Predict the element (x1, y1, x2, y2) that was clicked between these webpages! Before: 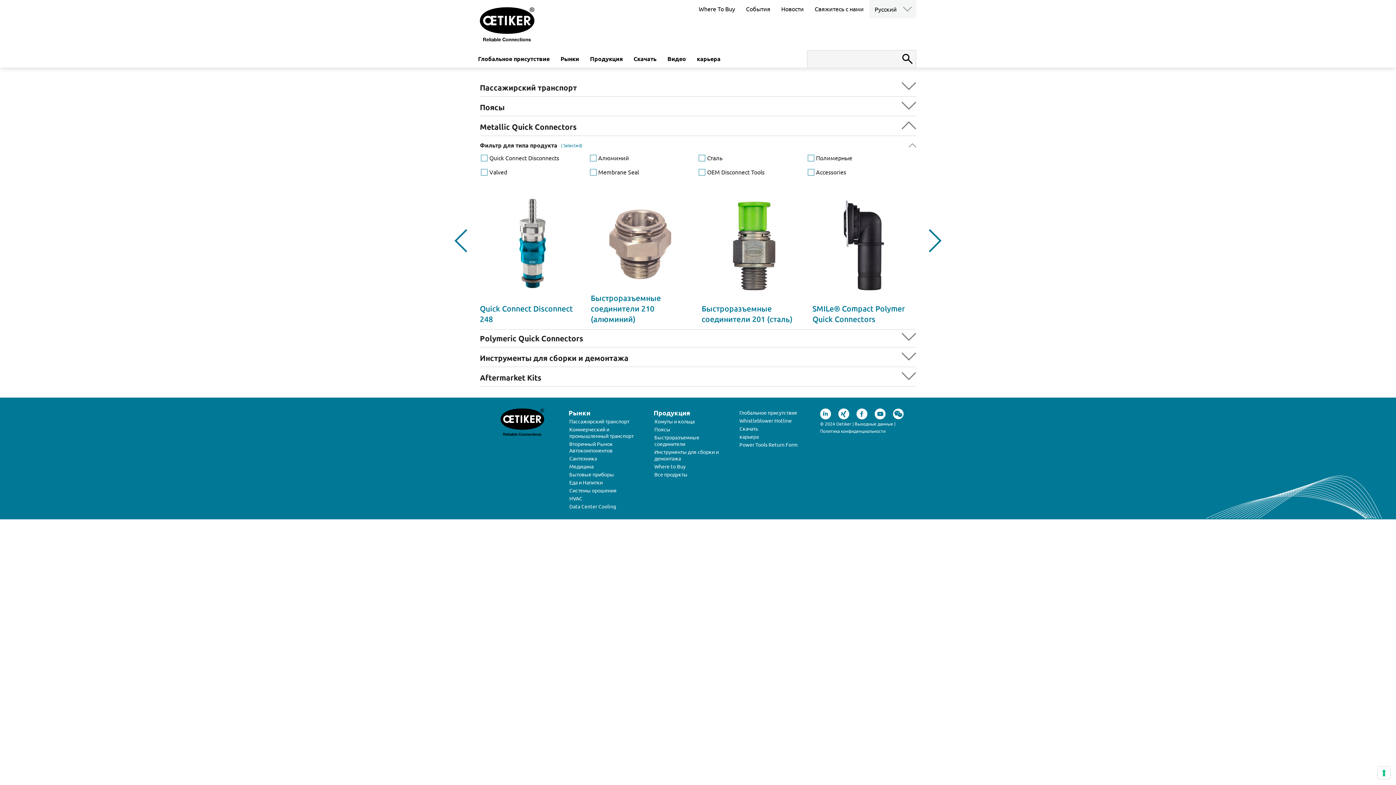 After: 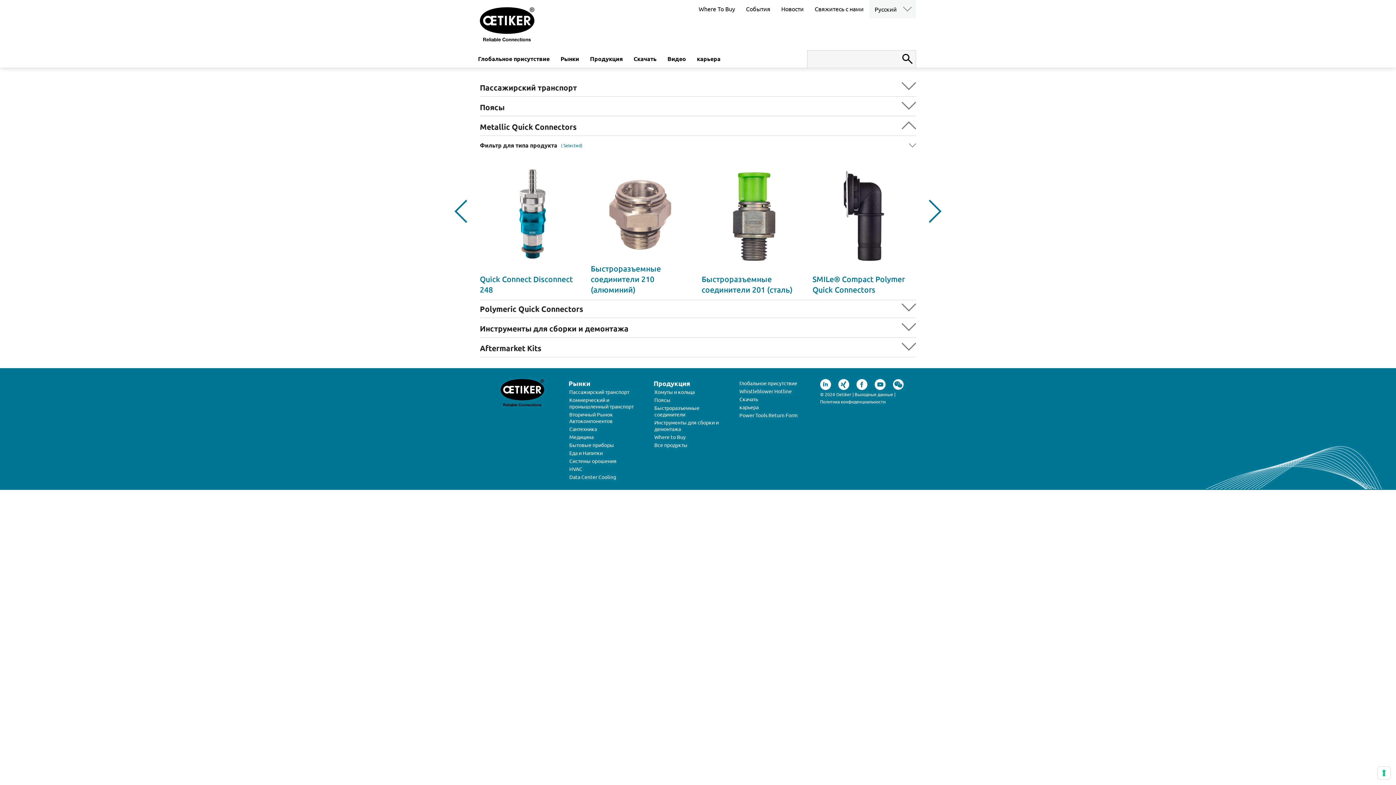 Action: bbox: (480, 141, 916, 148)